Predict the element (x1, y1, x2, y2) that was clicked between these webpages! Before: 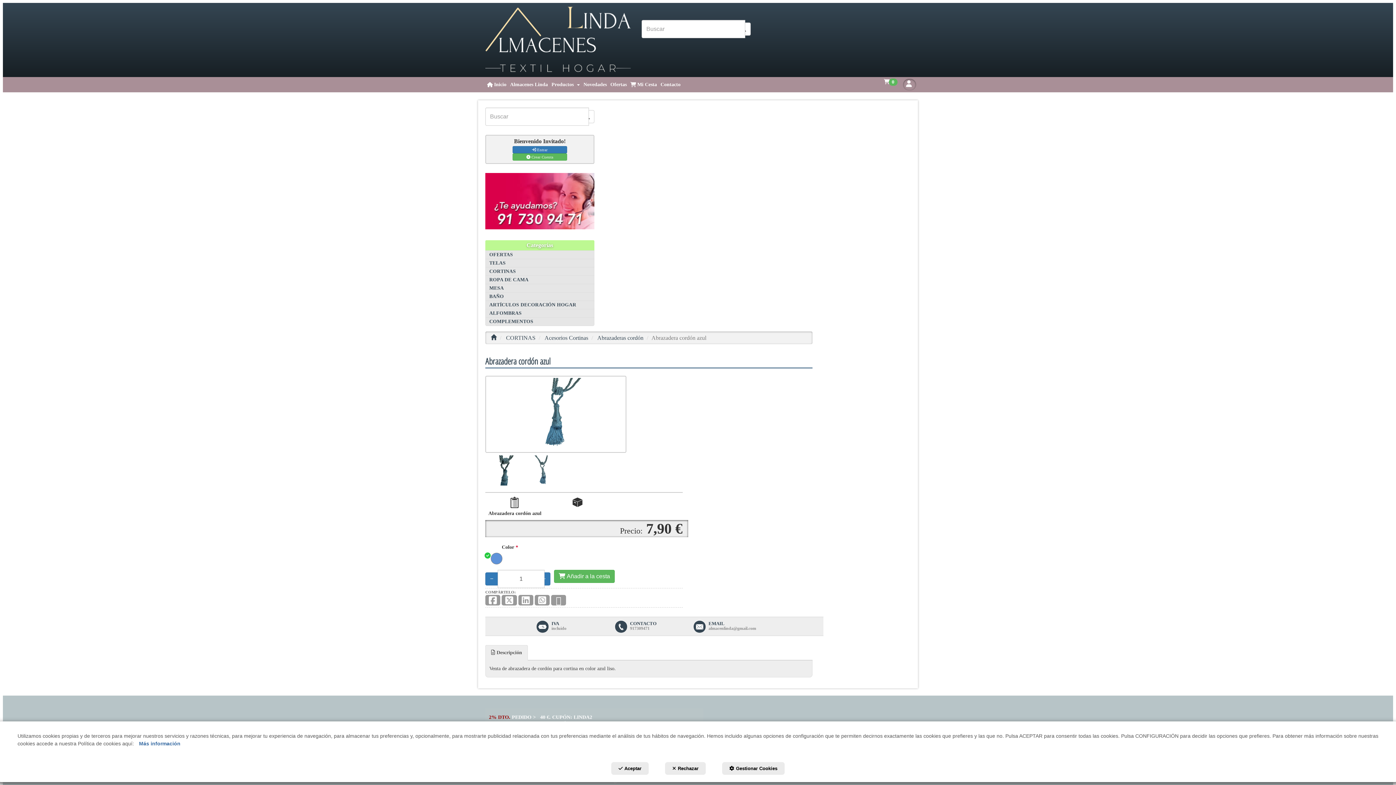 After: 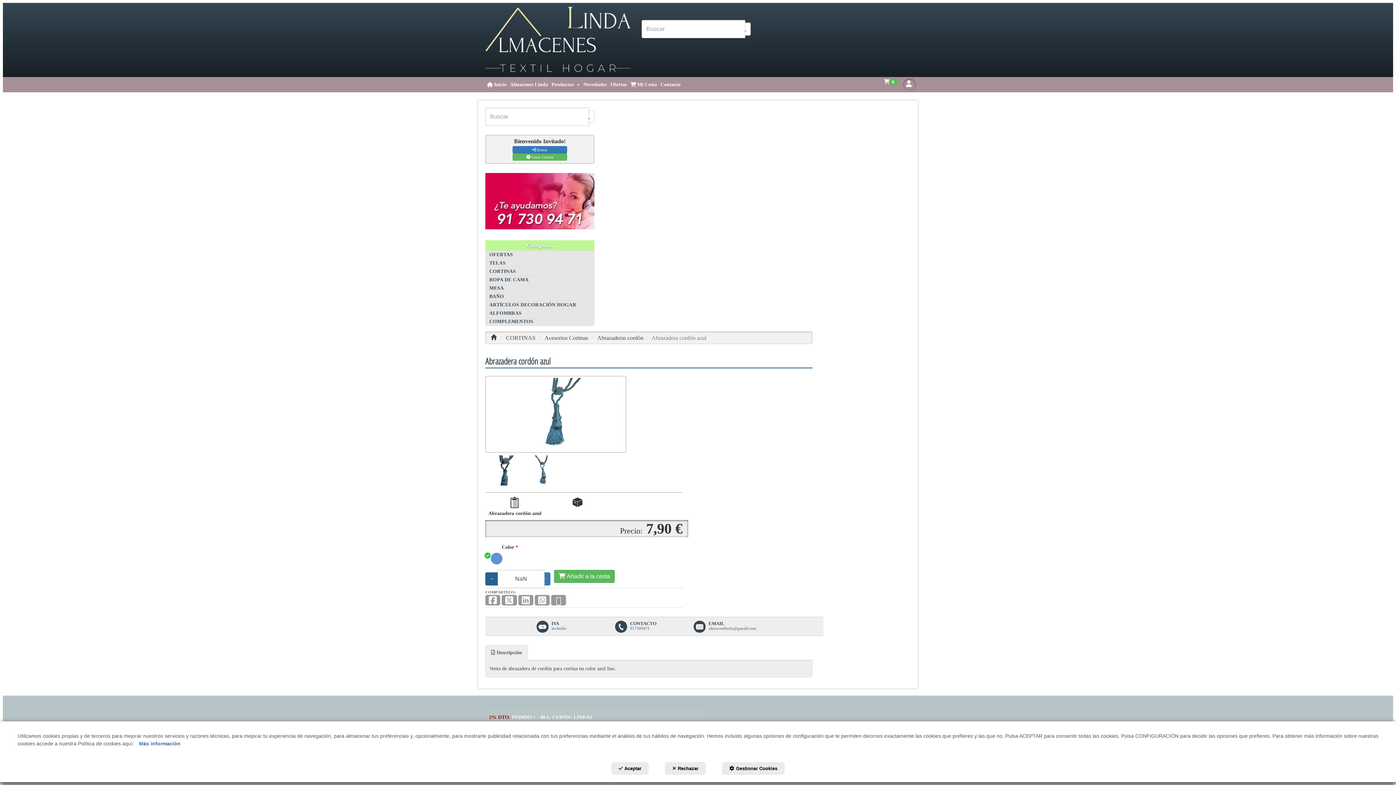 Action: bbox: (485, 572, 498, 585) label: −